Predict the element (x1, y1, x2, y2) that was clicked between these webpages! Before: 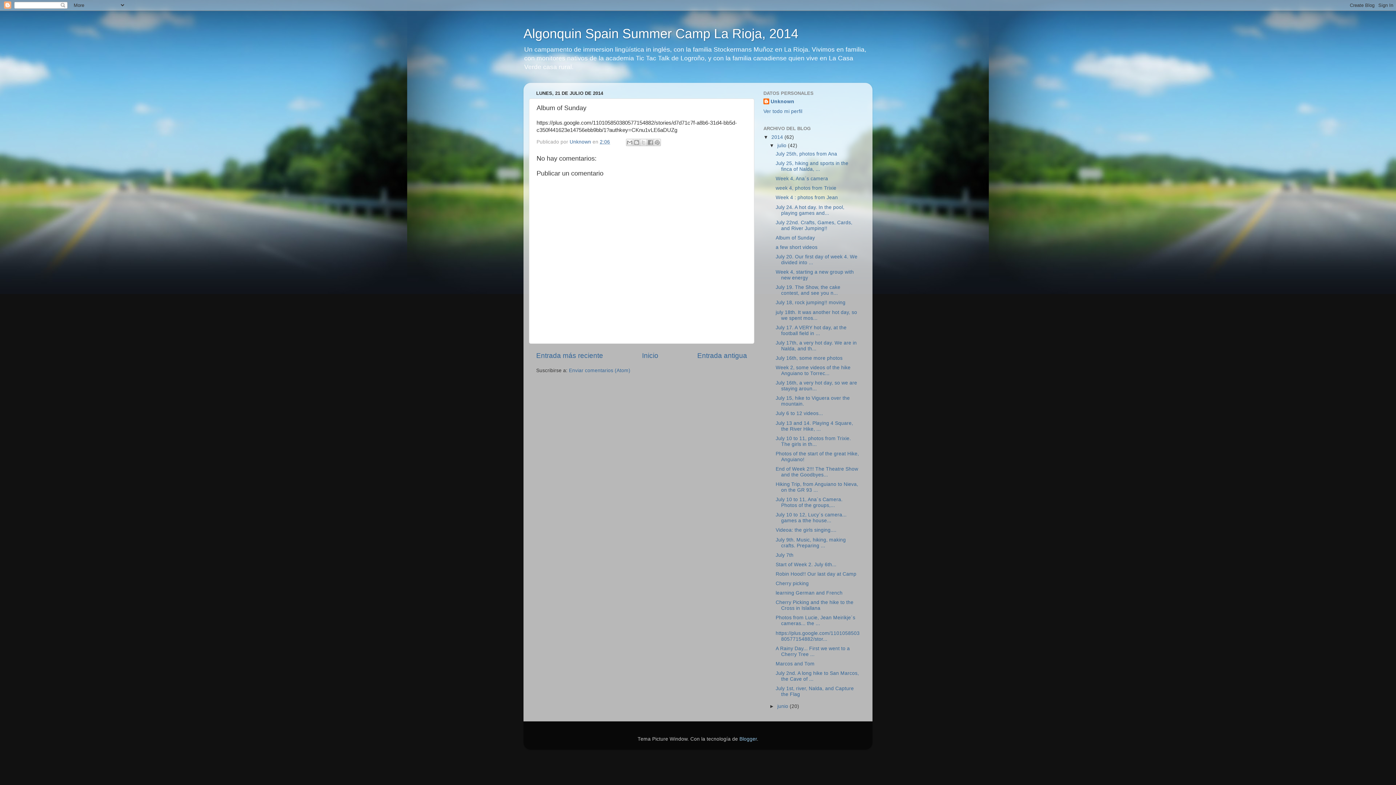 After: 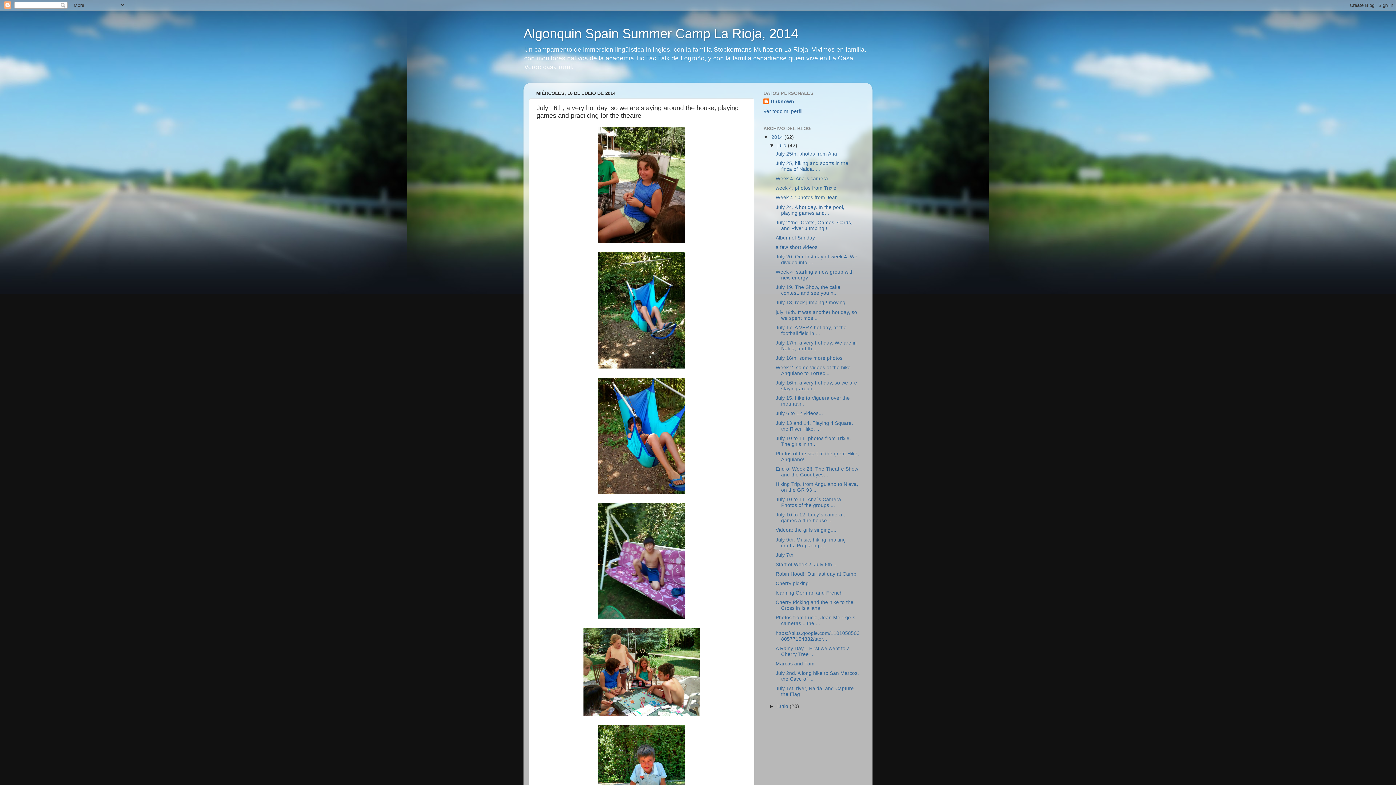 Action: bbox: (775, 380, 857, 391) label: July 16th, a very hot day, so we are staying aroun...